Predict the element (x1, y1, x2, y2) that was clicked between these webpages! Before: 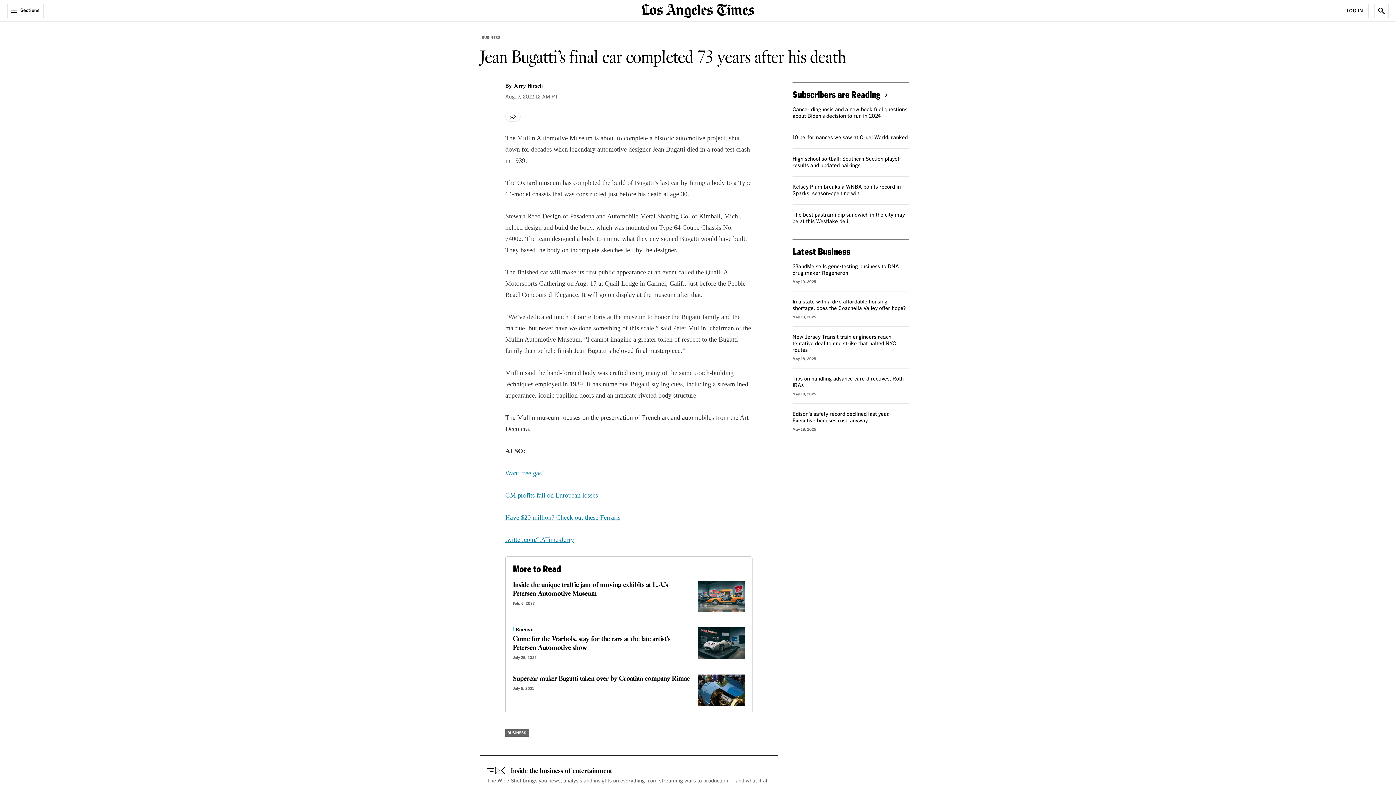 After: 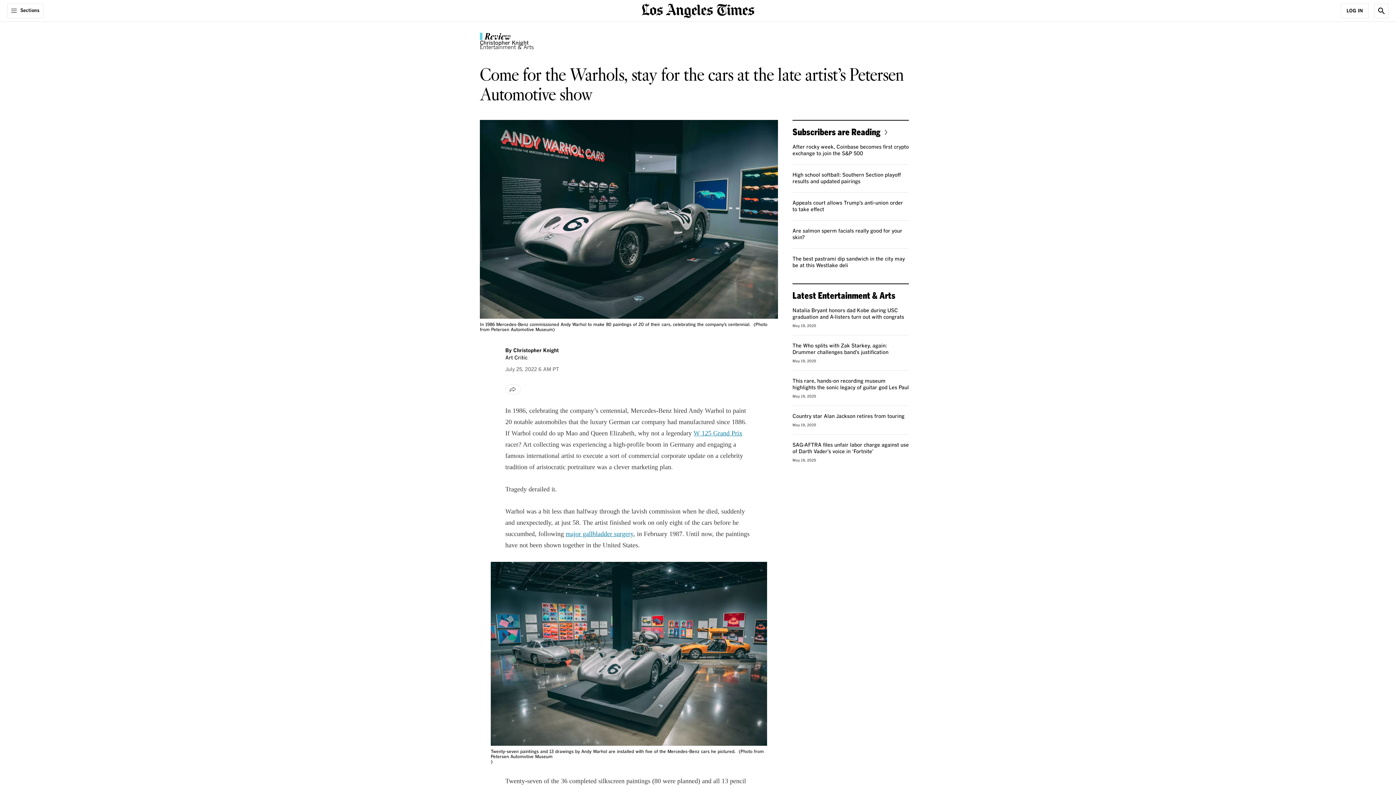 Action: bbox: (513, 634, 670, 653) label: Come for the Warhols, stay for the cars at the late artist’s Petersen Automotive show